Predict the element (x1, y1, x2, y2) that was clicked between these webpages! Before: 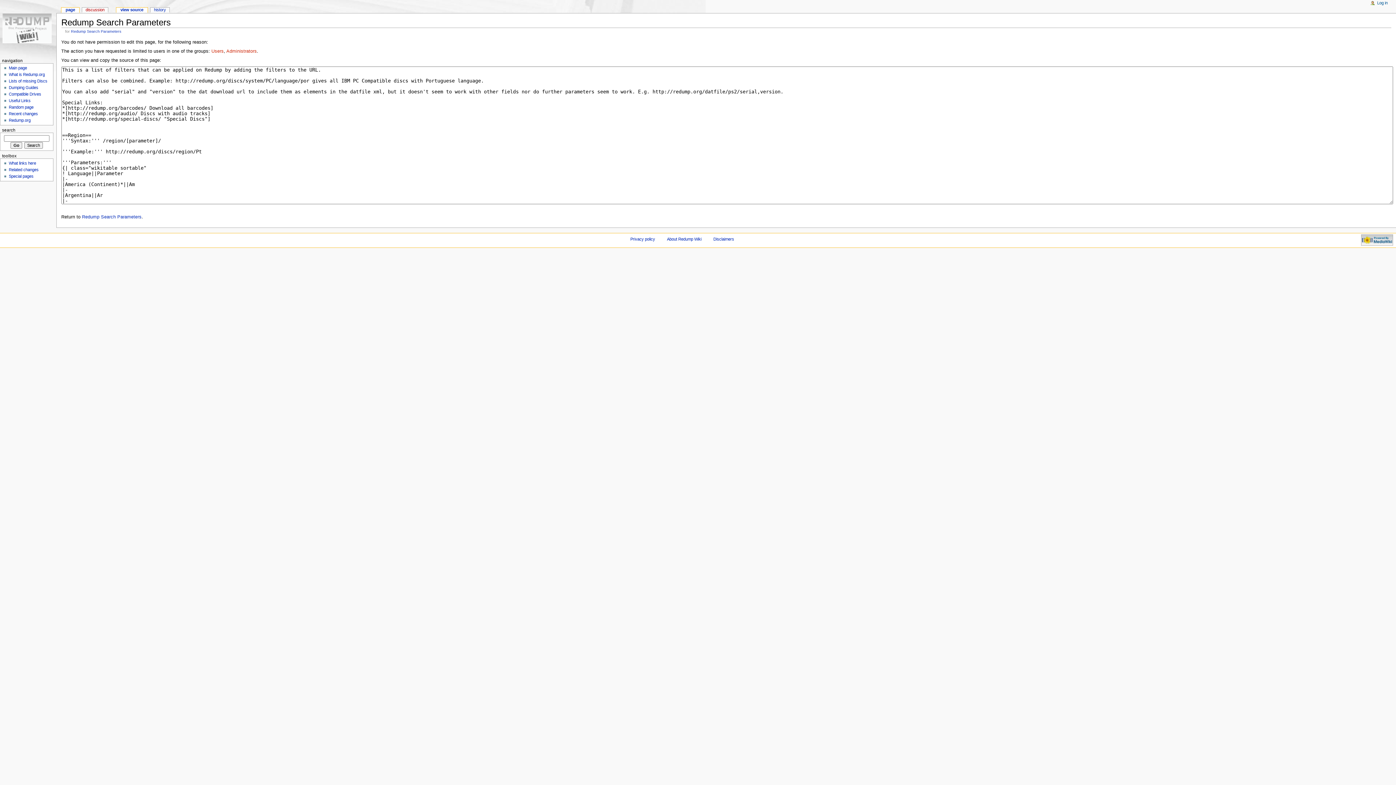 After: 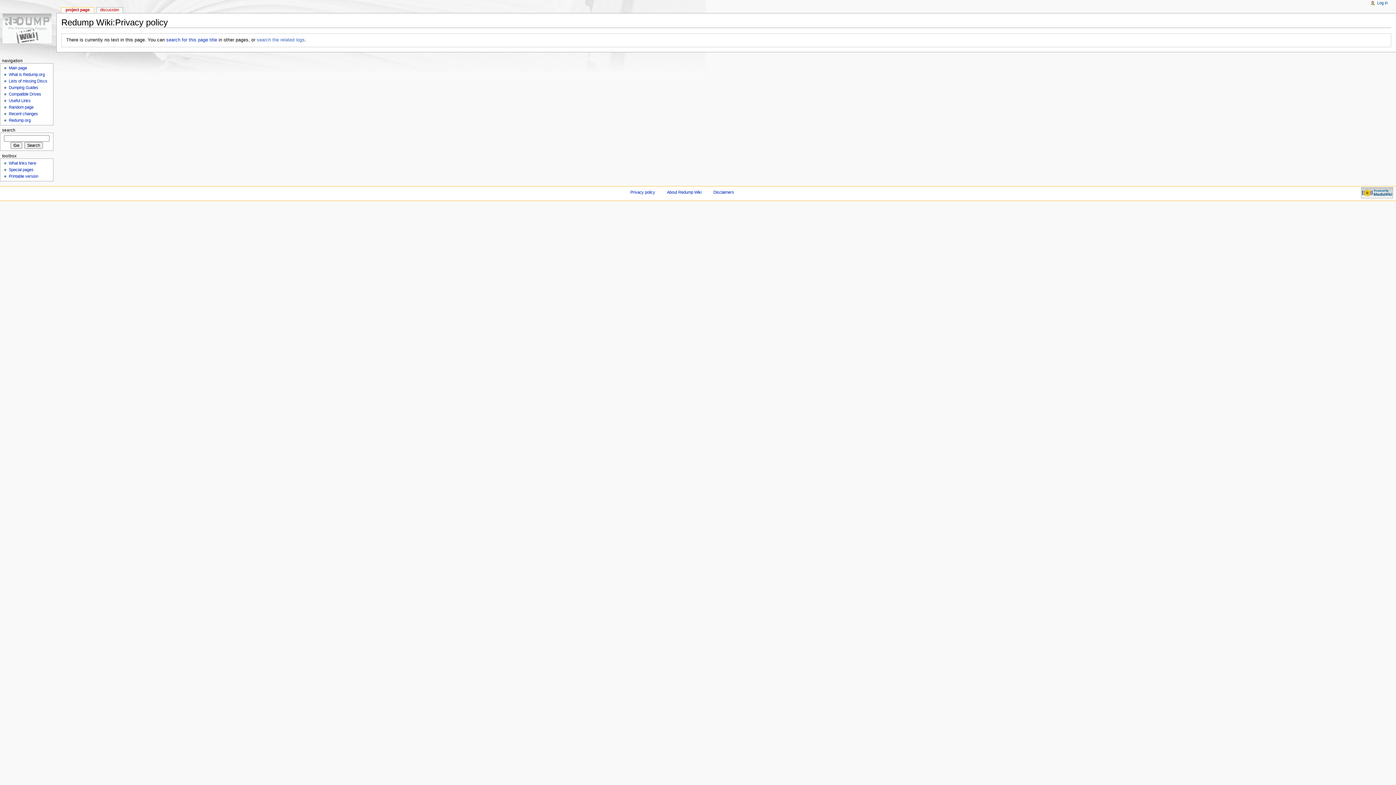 Action: bbox: (630, 237, 655, 241) label: Privacy policy